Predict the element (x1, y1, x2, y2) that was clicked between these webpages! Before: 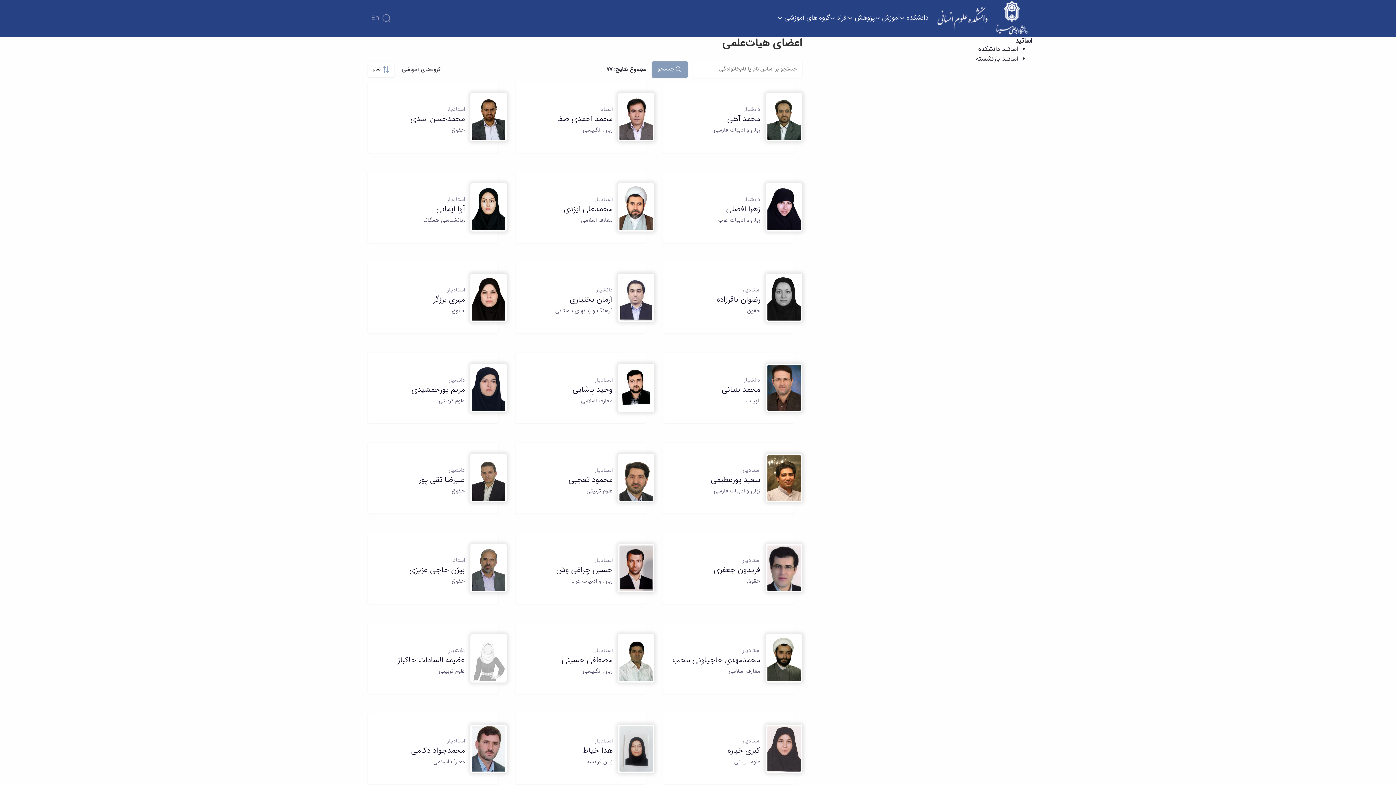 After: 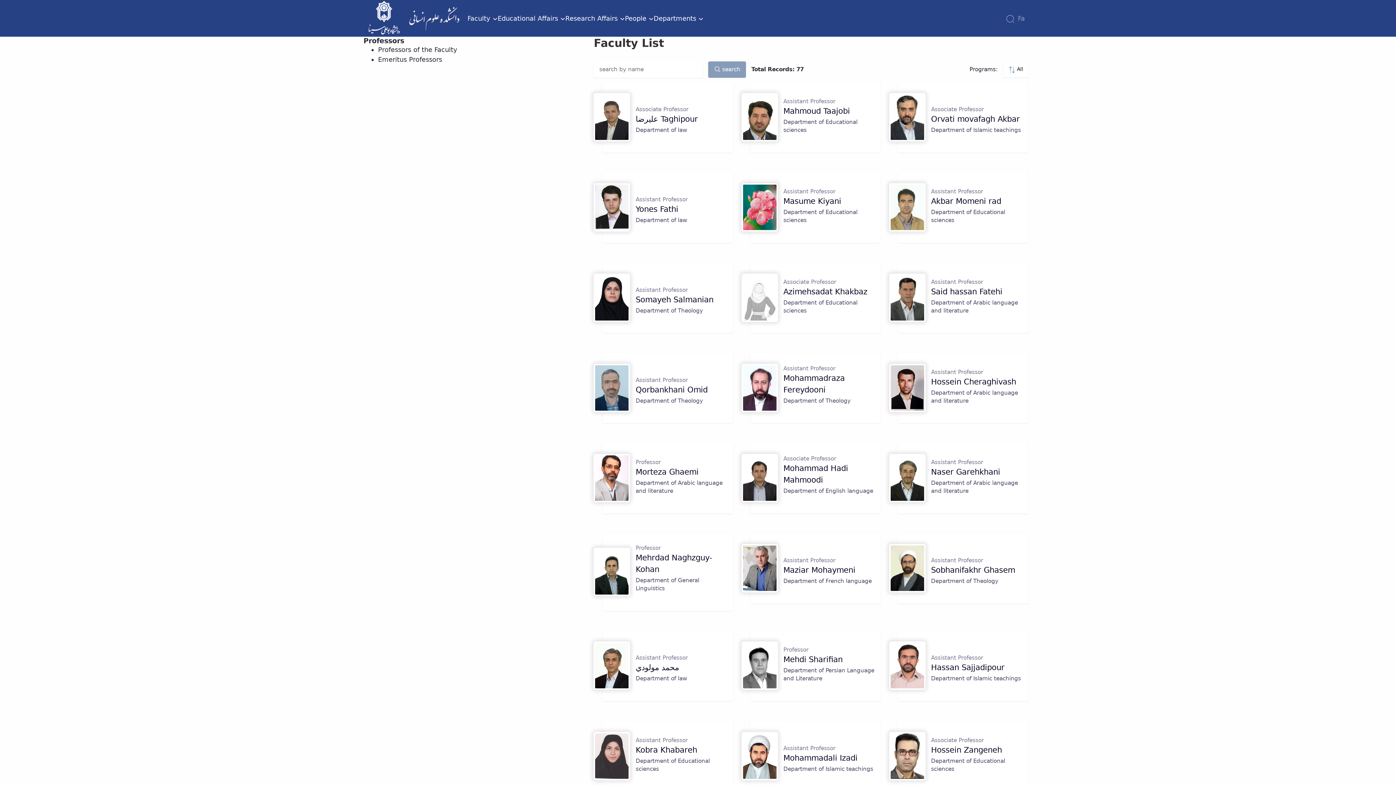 Action: label: En bbox: (368, 12, 382, 23)